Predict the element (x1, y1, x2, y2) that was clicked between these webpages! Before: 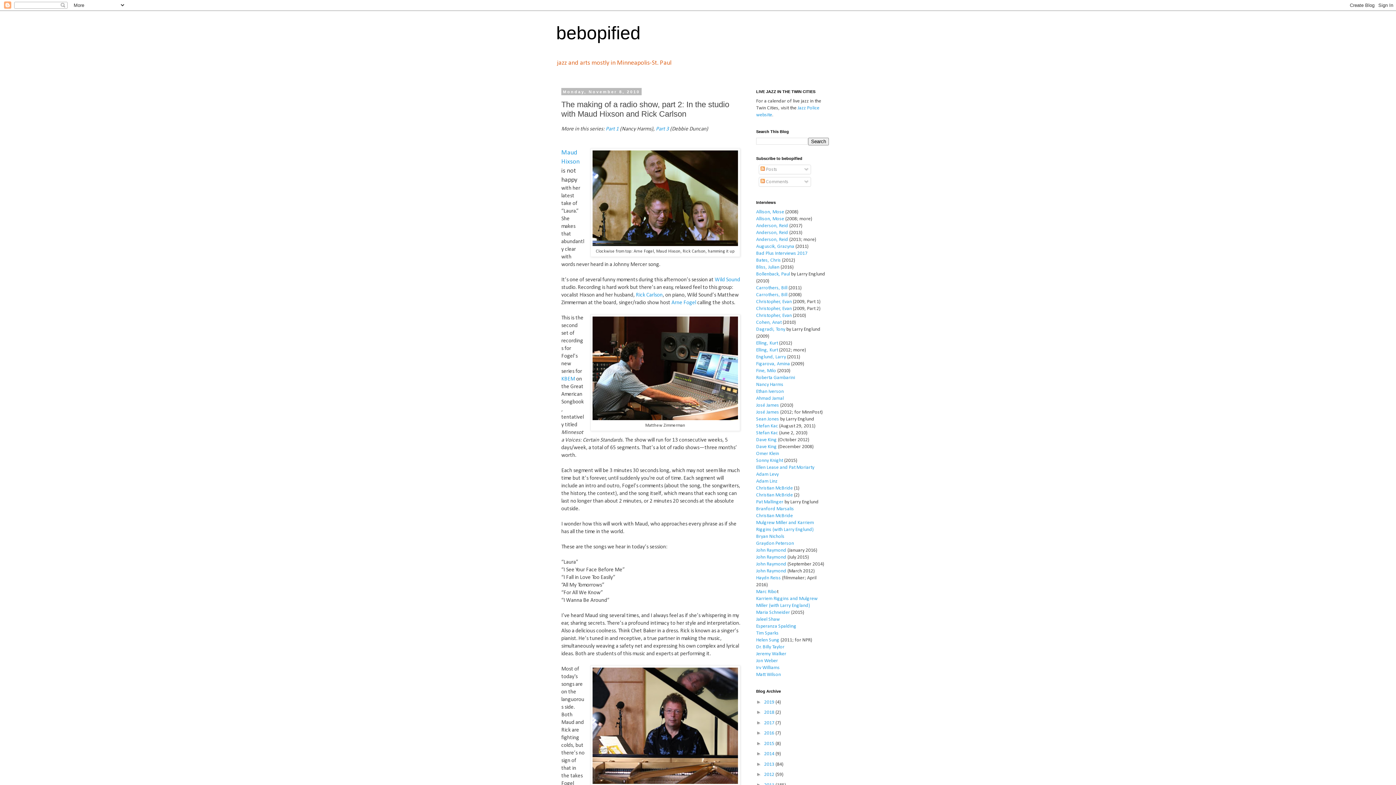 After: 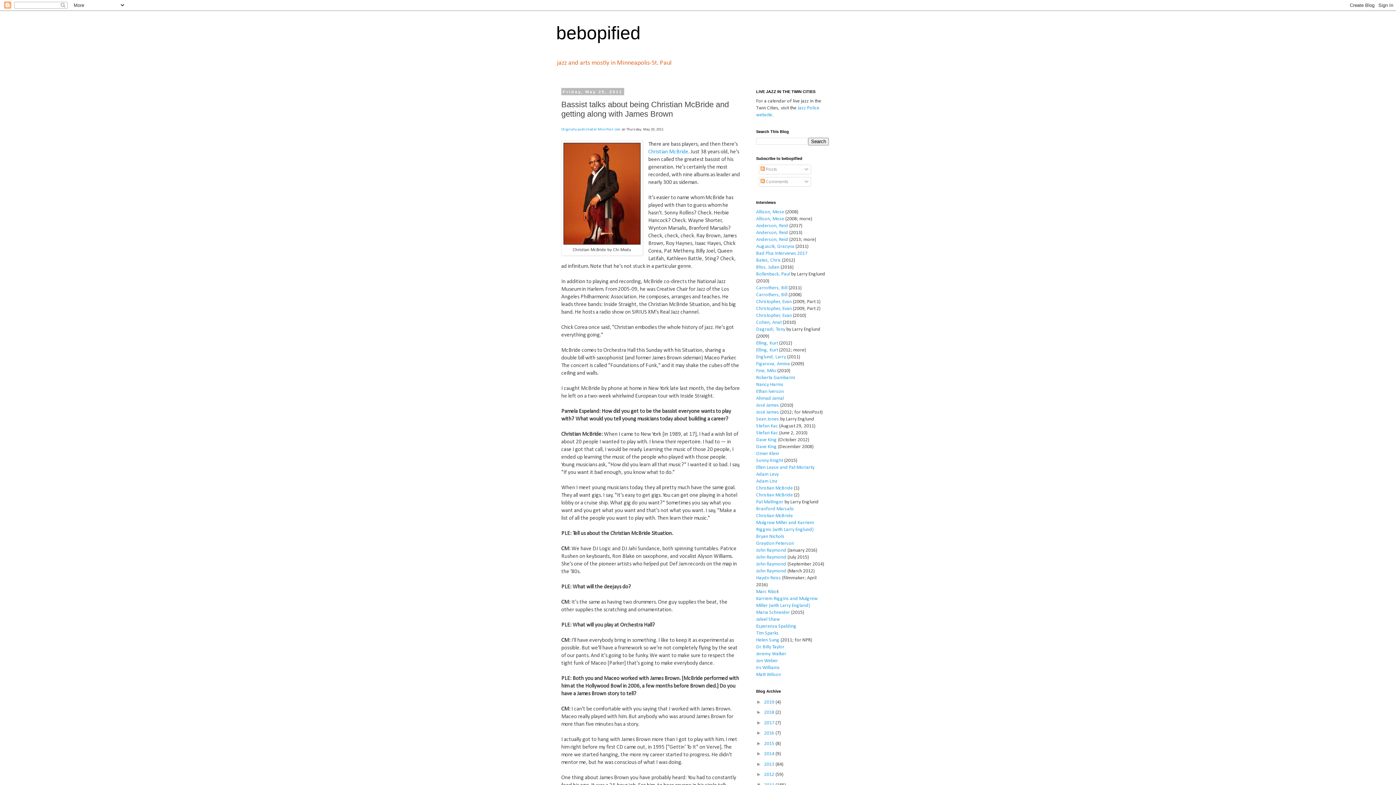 Action: bbox: (756, 485, 793, 491) label: Christian McBride